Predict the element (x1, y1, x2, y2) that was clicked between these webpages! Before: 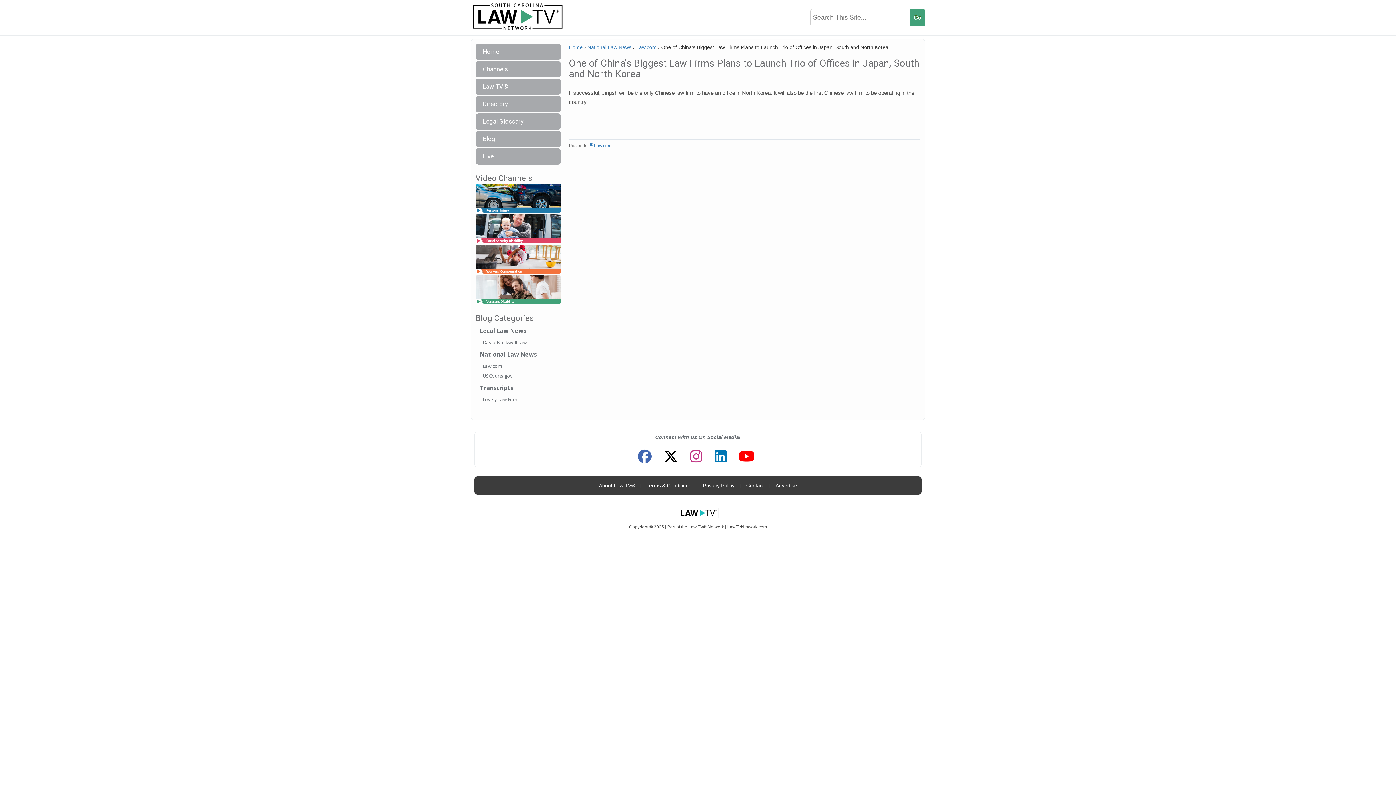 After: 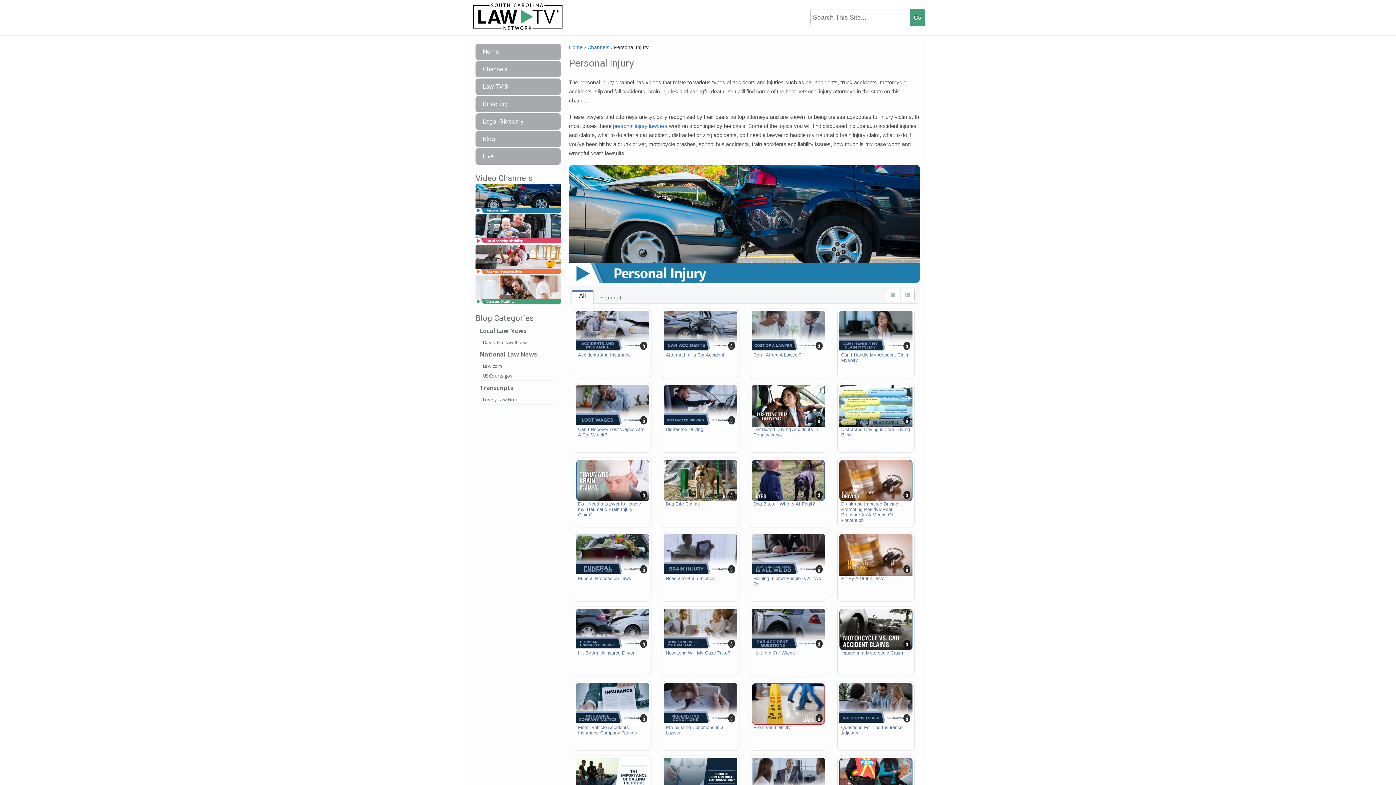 Action: bbox: (475, 195, 561, 202)